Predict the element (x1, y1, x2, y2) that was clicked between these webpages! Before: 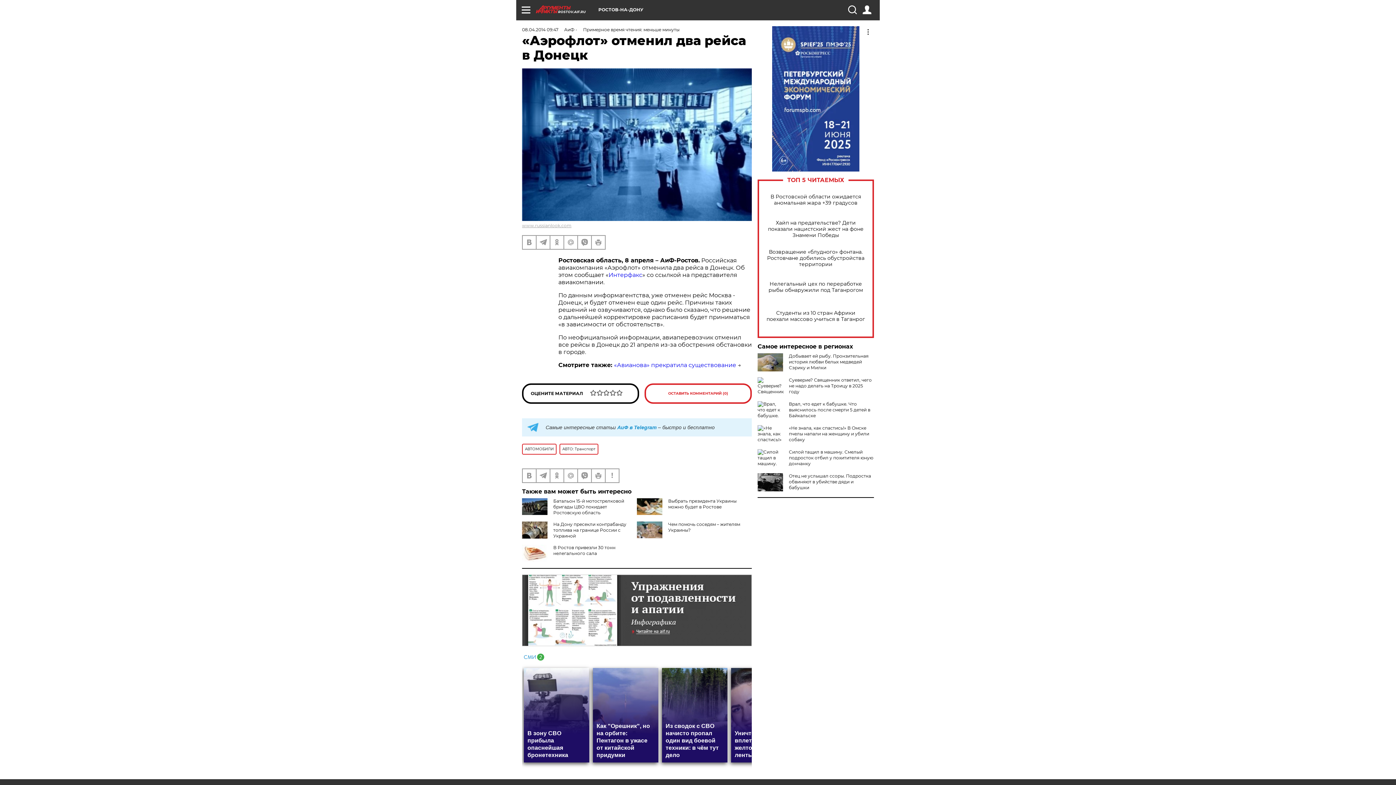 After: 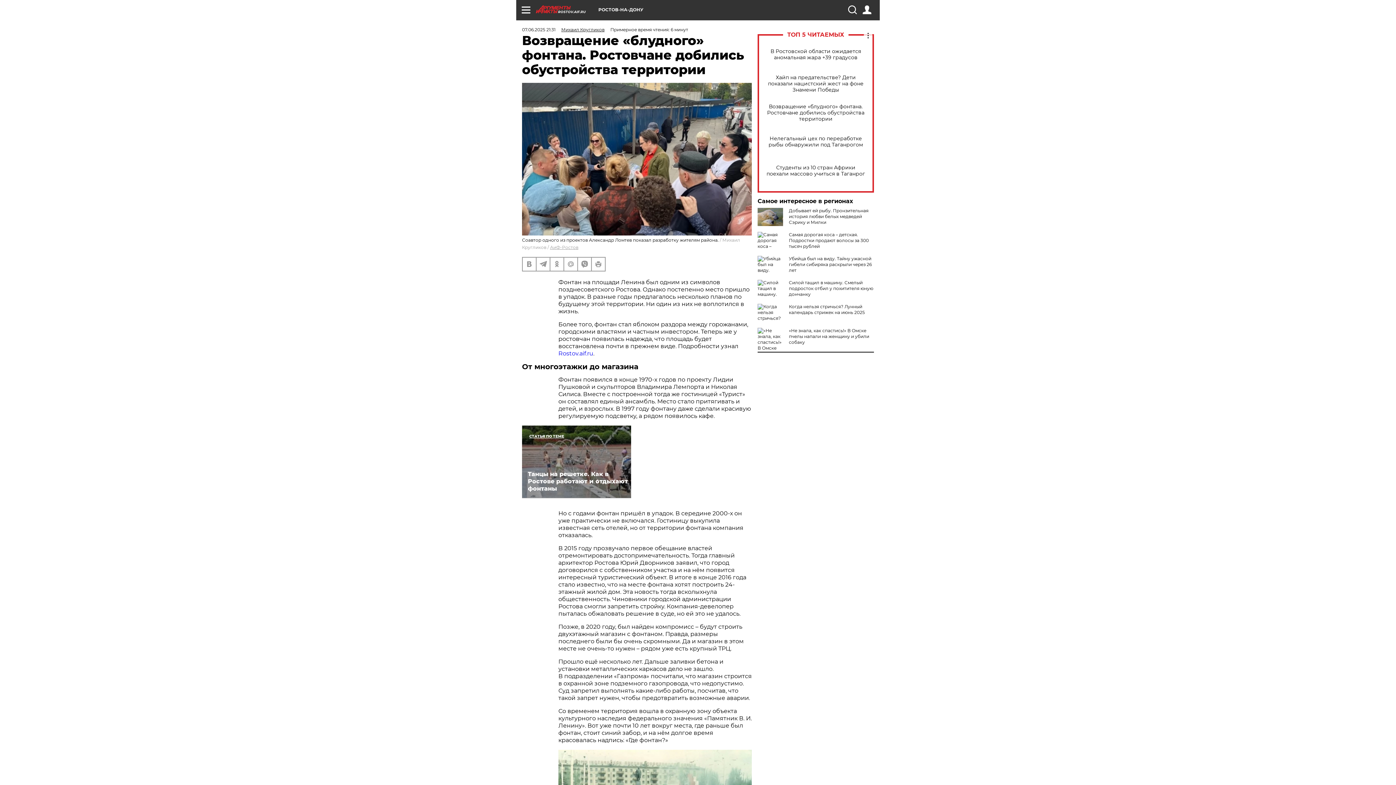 Action: label: Возвращение «блудного» фонтана. Ростовчане добились обустройства территории bbox: (765, 248, 866, 267)